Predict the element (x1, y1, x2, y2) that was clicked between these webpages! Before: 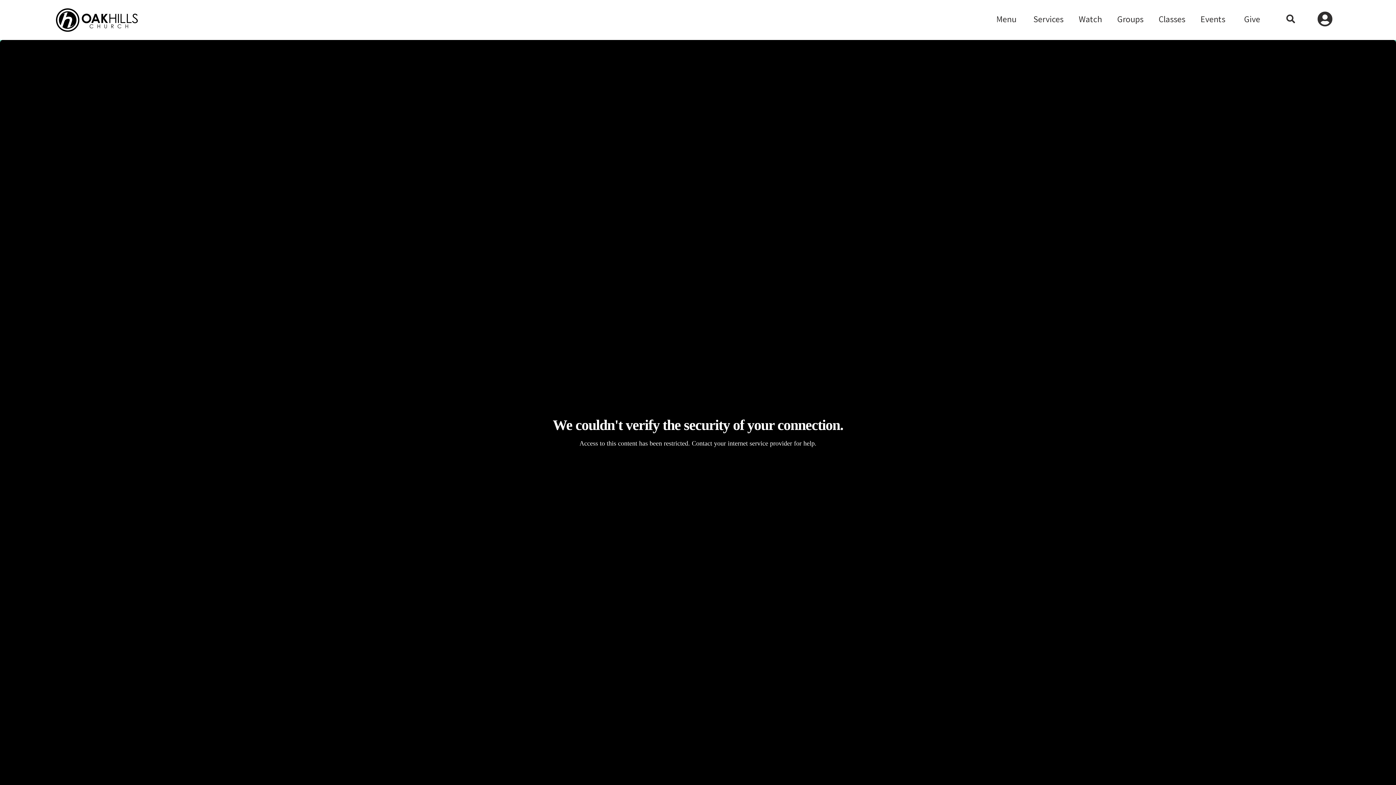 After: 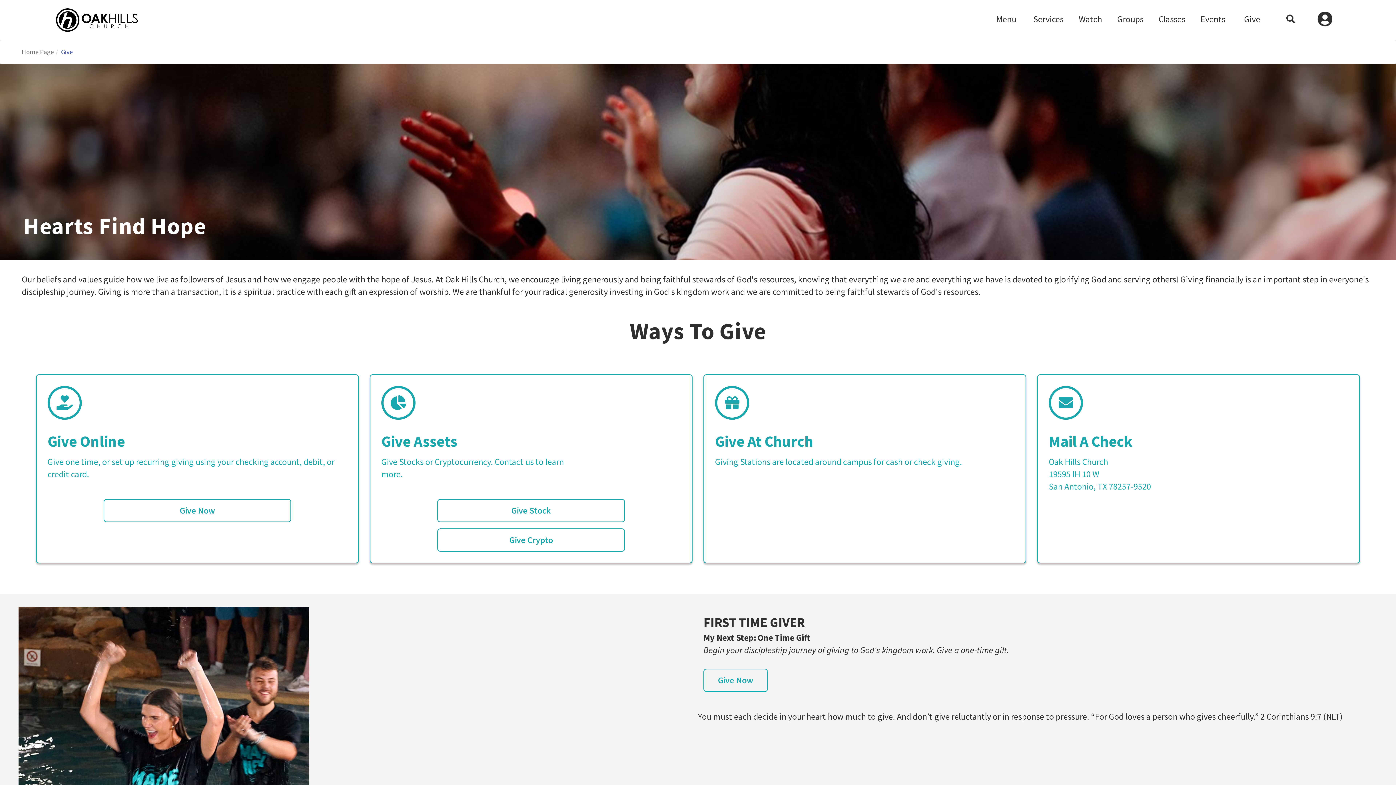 Action: label: Give bbox: (1236, 0, 1268, 40)